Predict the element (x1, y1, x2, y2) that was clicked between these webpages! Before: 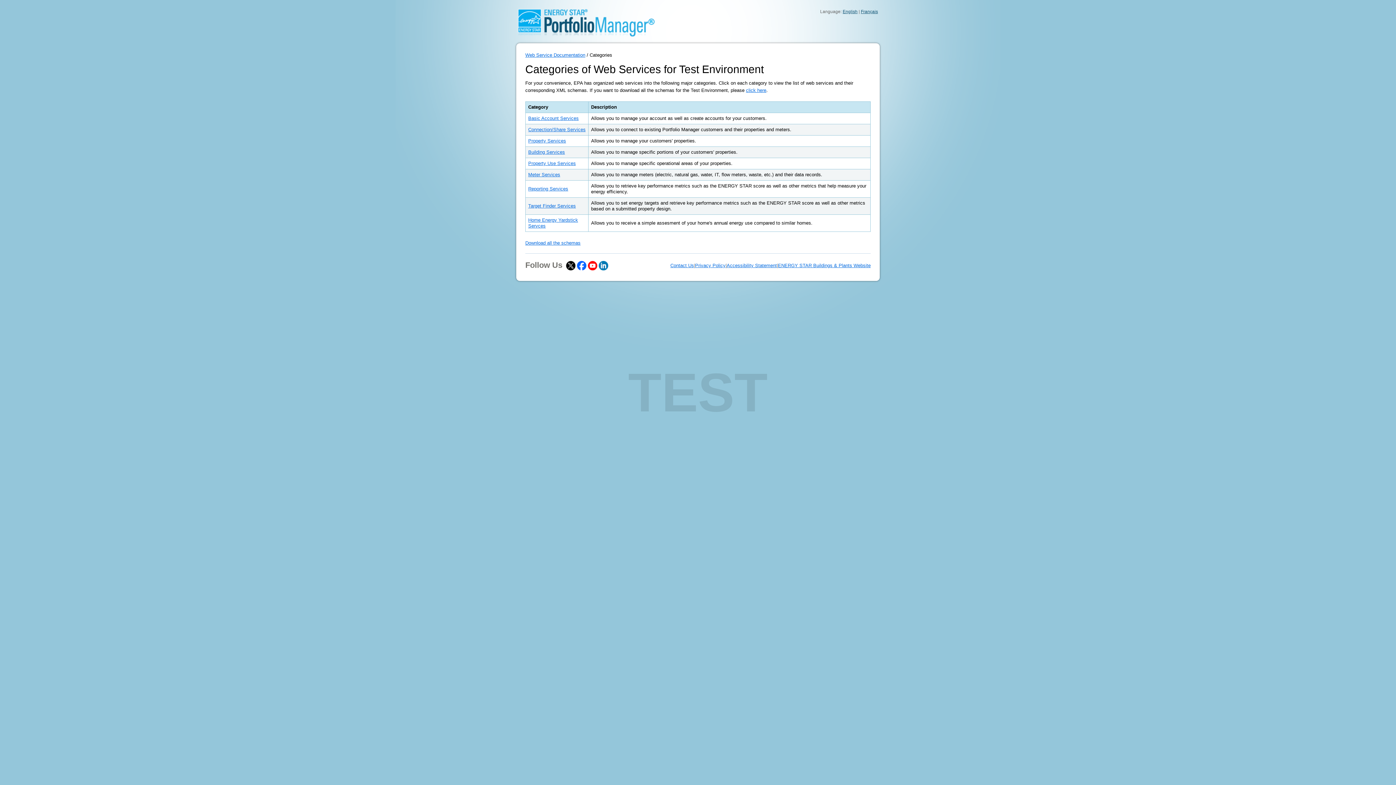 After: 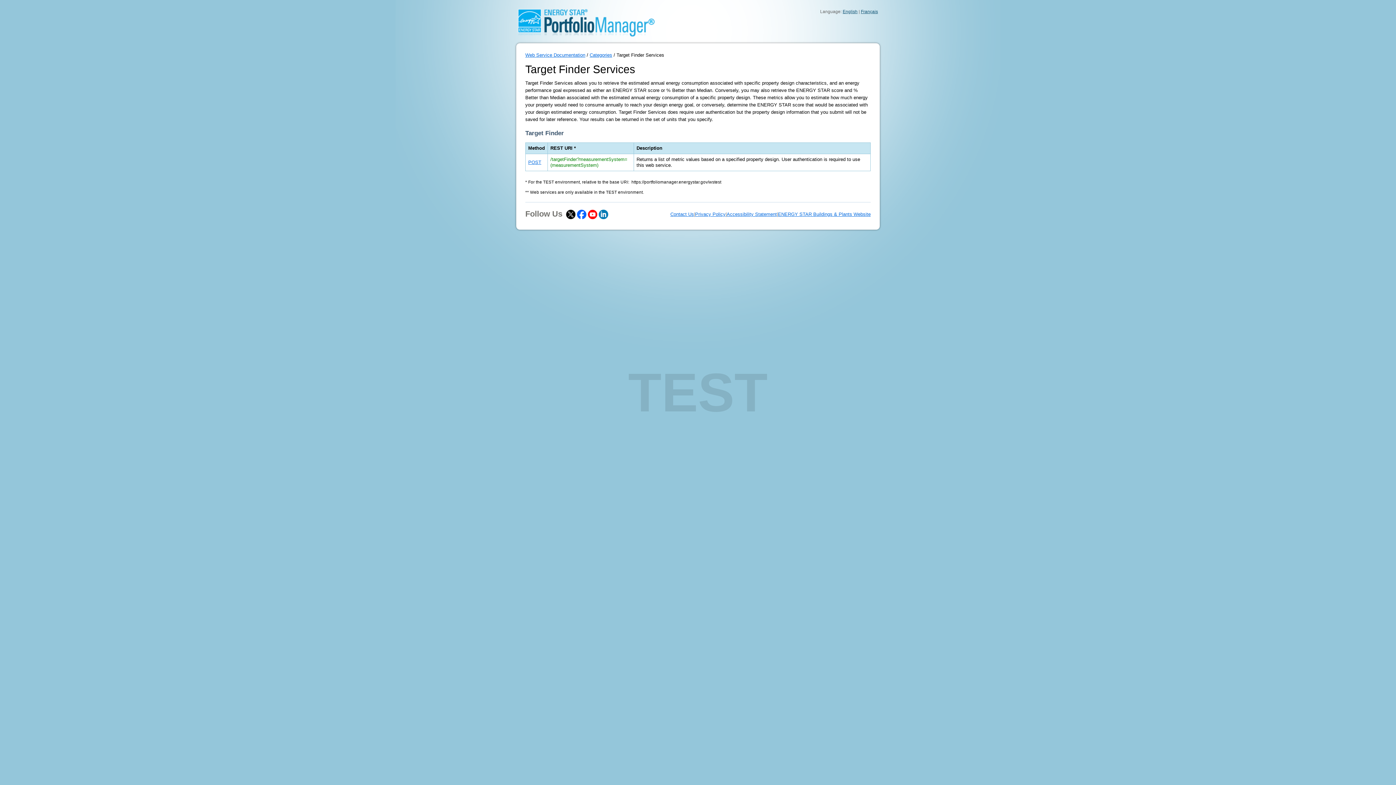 Action: label: Target Finder Services bbox: (528, 203, 576, 208)